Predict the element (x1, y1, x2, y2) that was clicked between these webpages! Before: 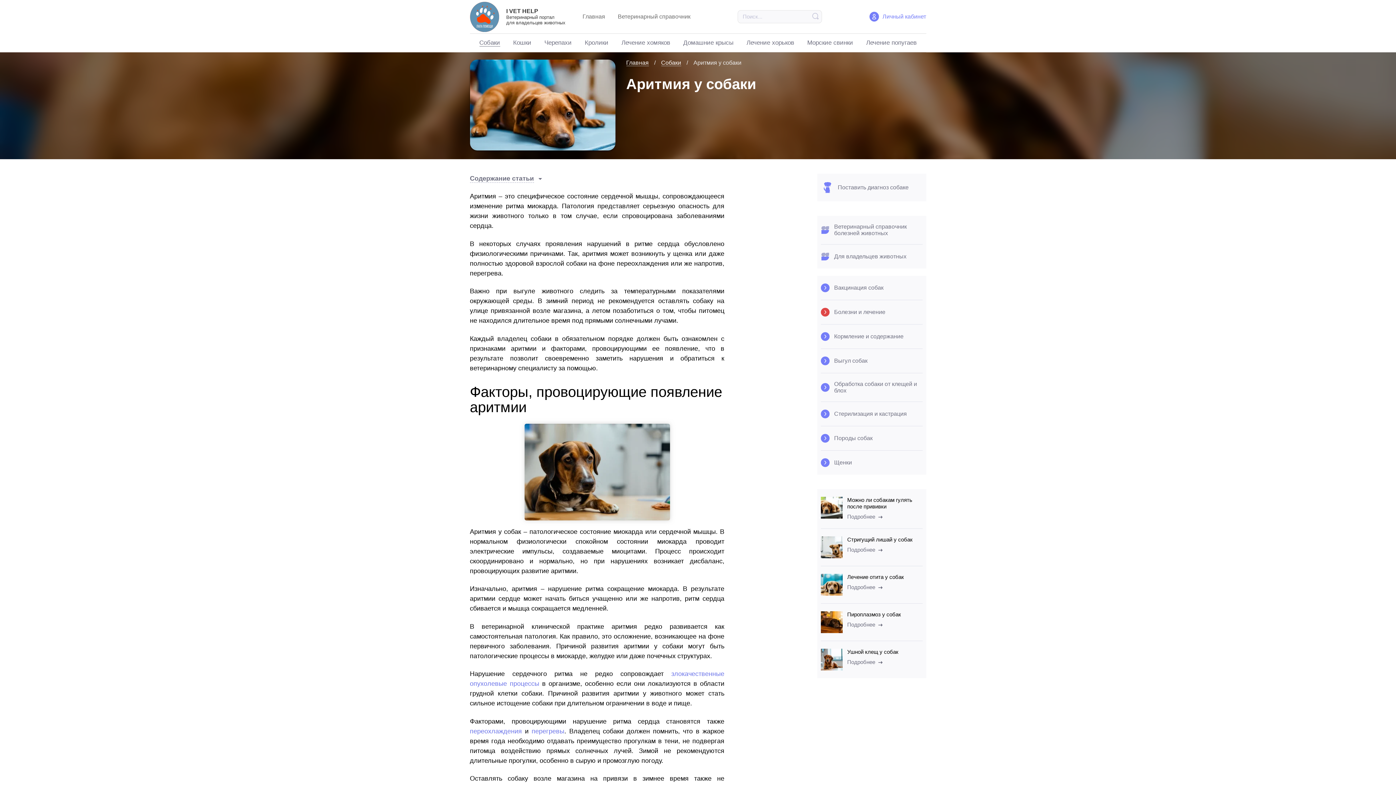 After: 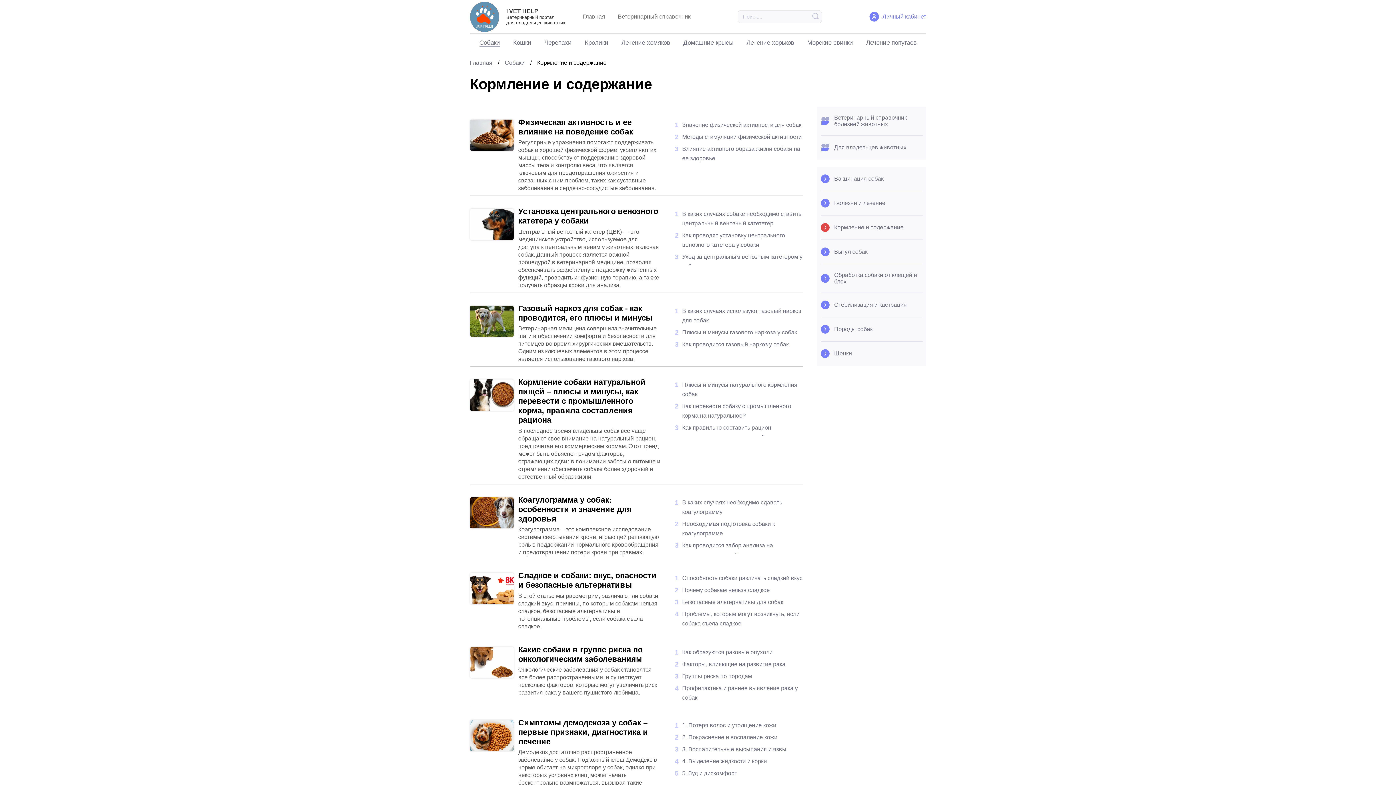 Action: bbox: (820, 324, 903, 348) label: Кормление и содержание